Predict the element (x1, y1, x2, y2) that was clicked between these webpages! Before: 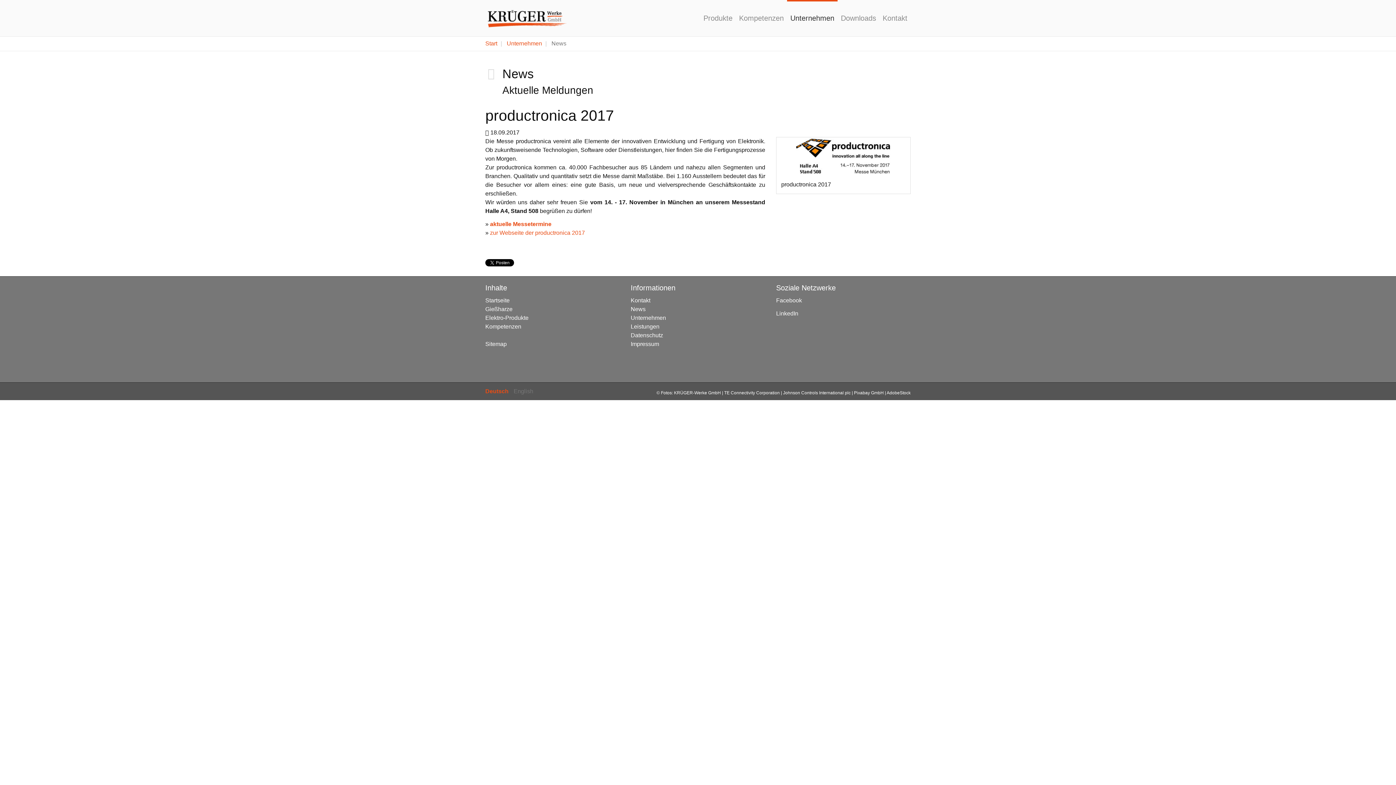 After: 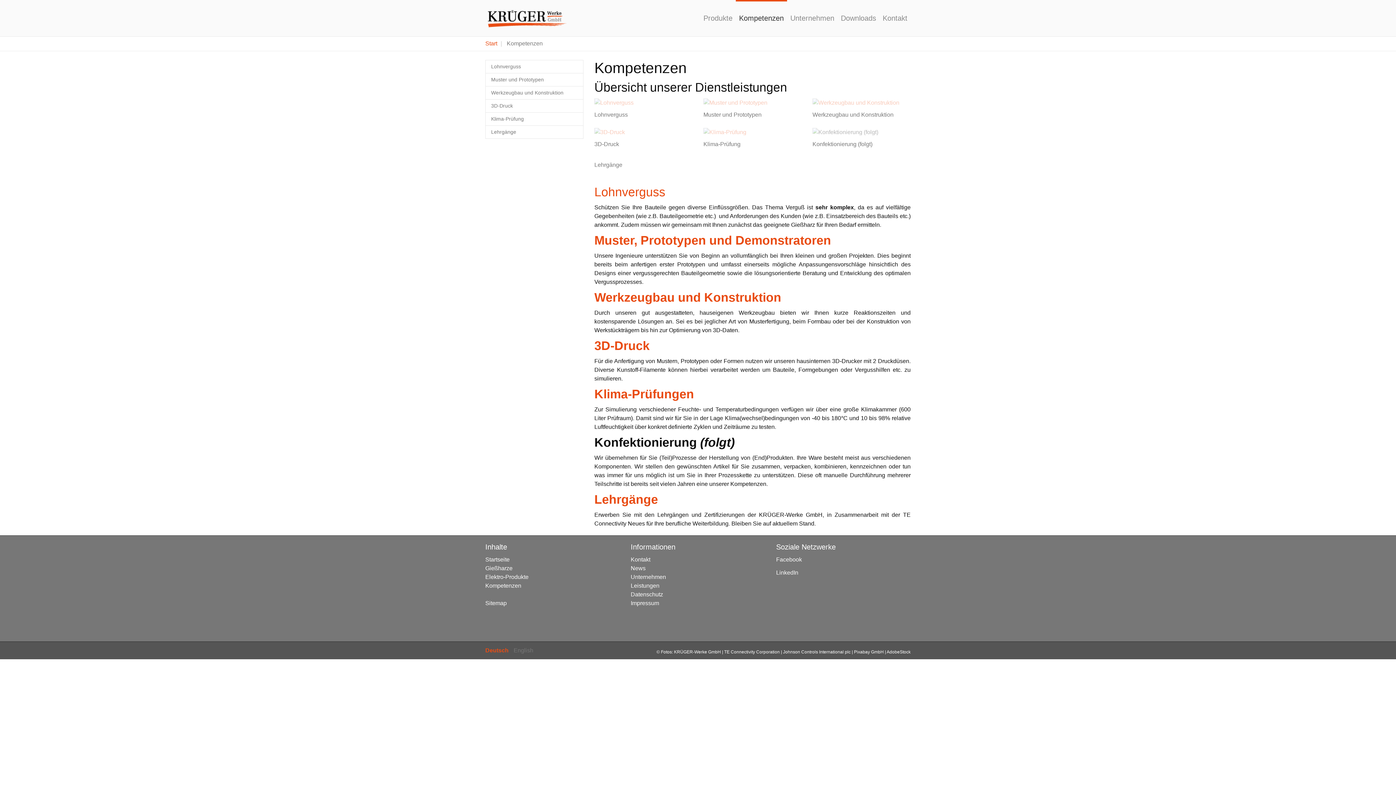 Action: bbox: (485, 323, 521, 329) label: Kompetenzen
